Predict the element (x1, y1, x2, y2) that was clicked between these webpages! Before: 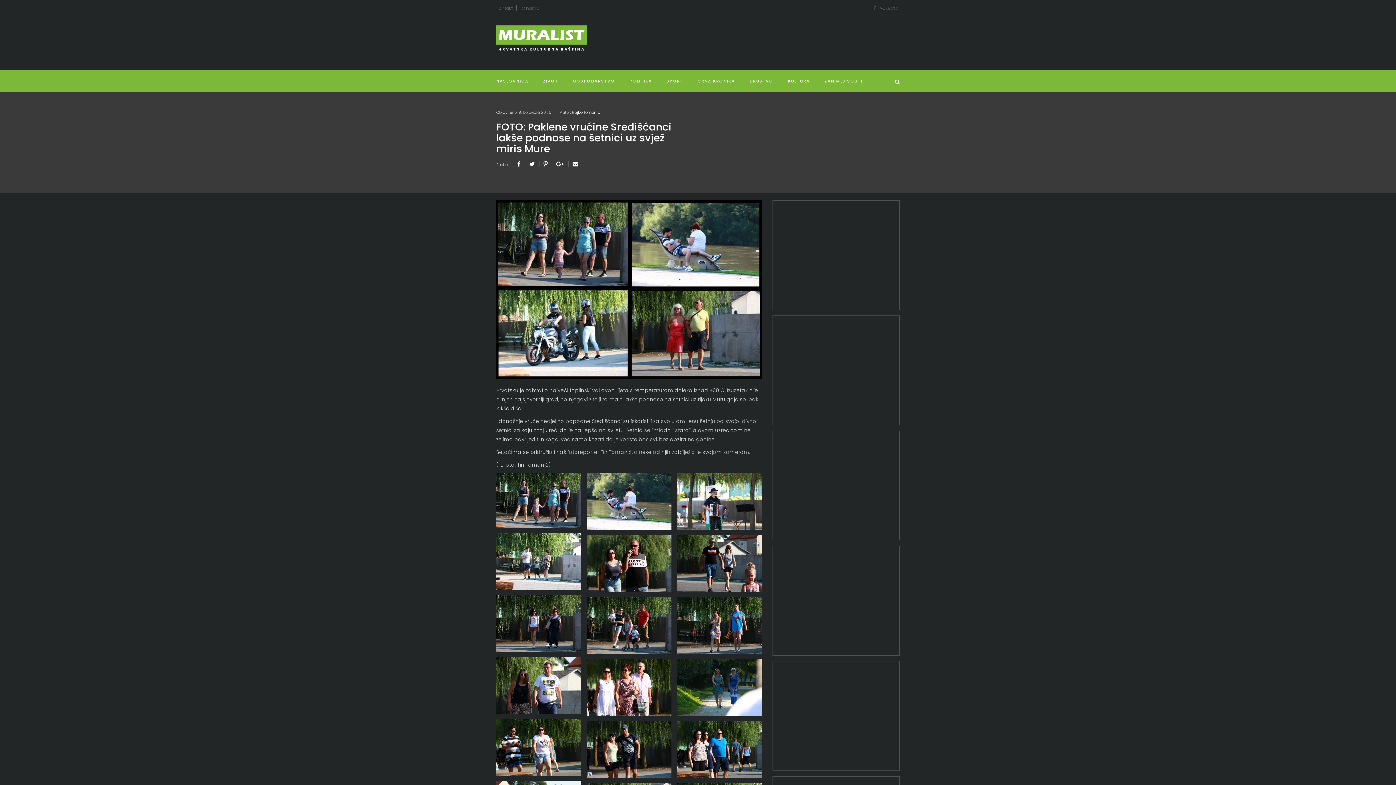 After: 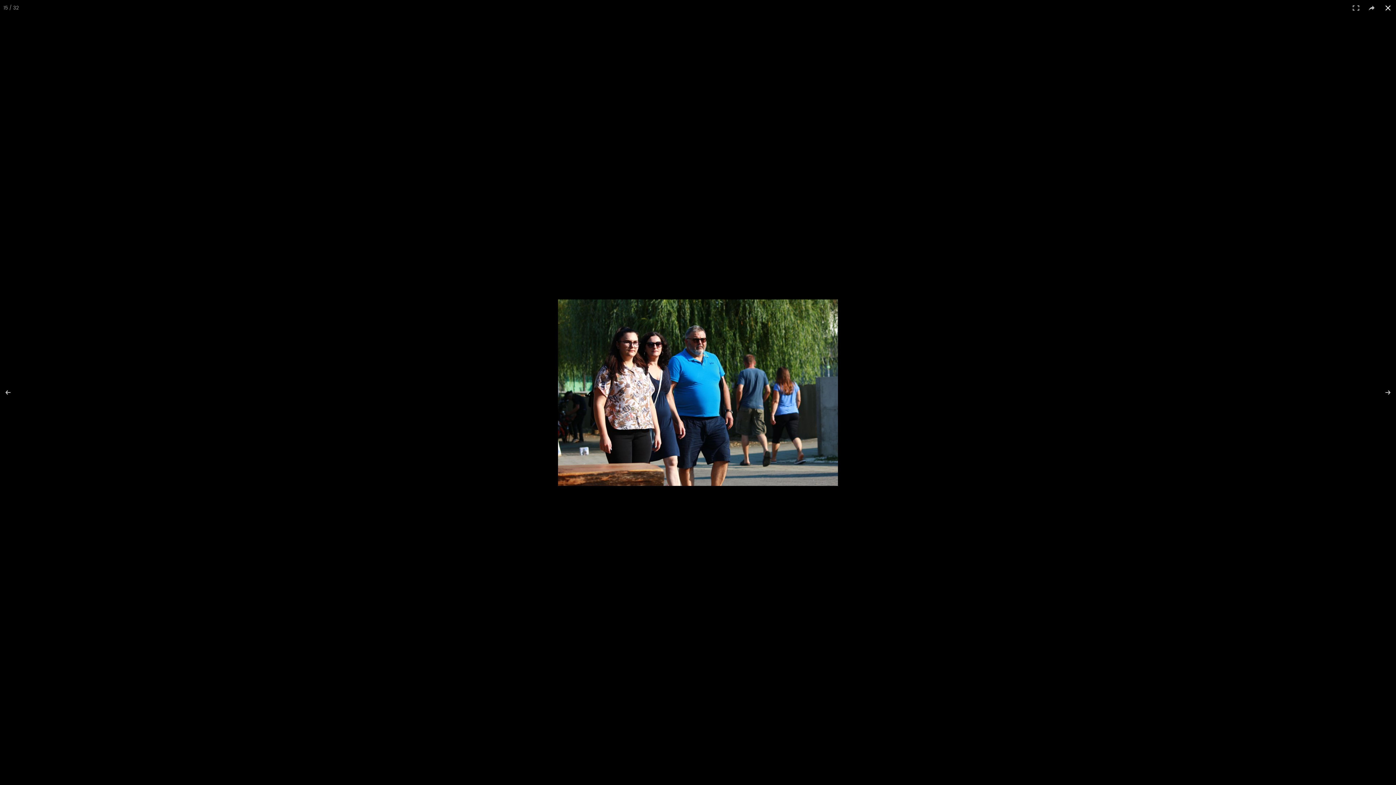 Action: bbox: (677, 721, 762, 778)